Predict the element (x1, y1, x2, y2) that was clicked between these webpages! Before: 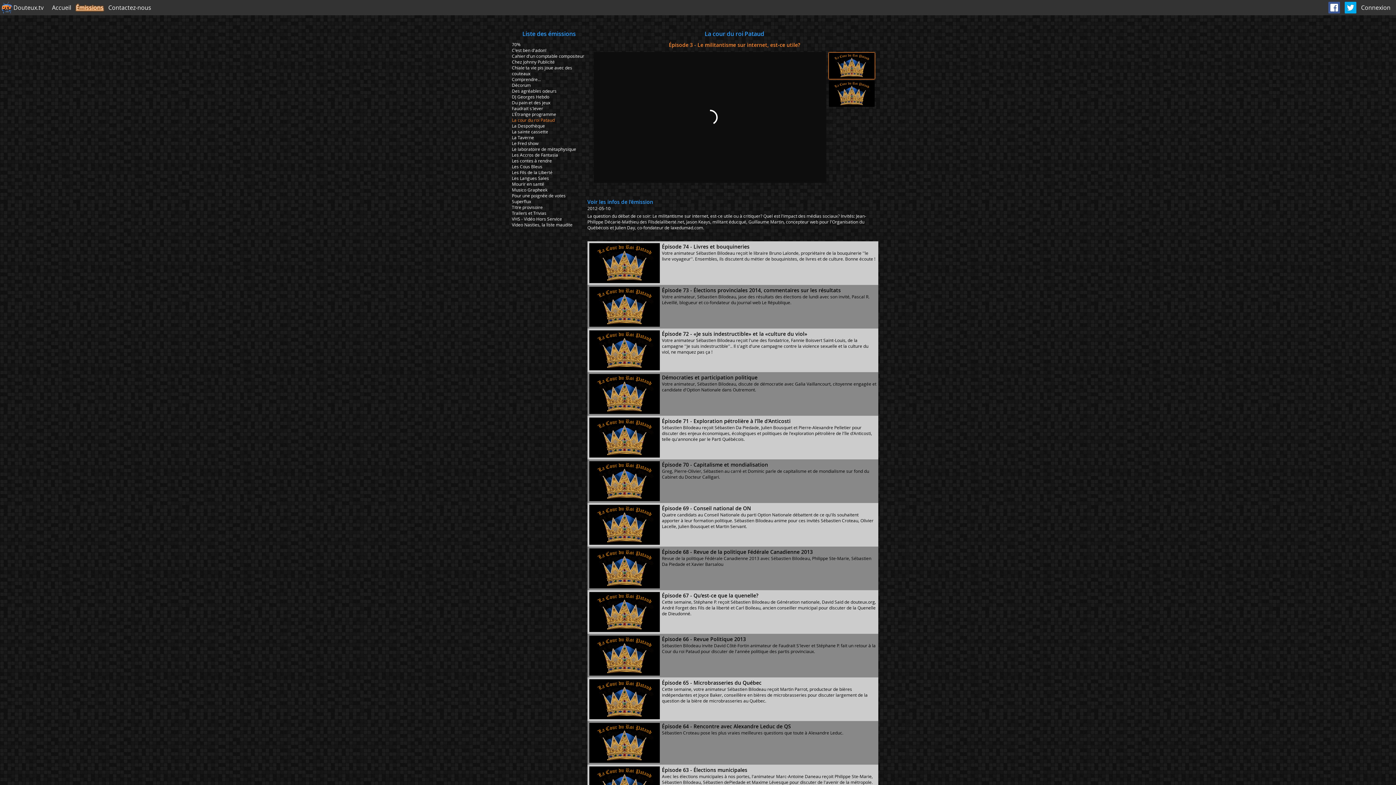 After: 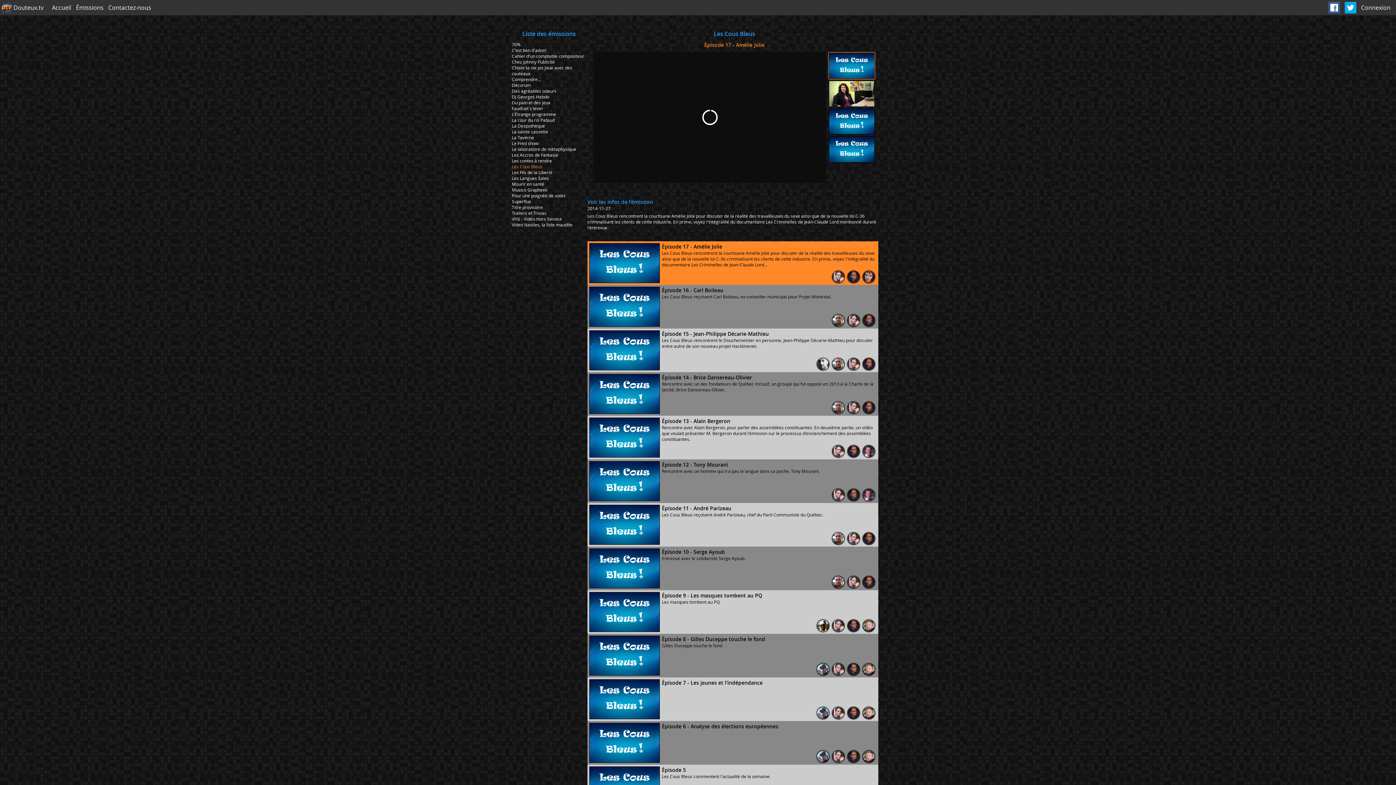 Action: bbox: (512, 163, 542, 169) label: Les Cous Bleus